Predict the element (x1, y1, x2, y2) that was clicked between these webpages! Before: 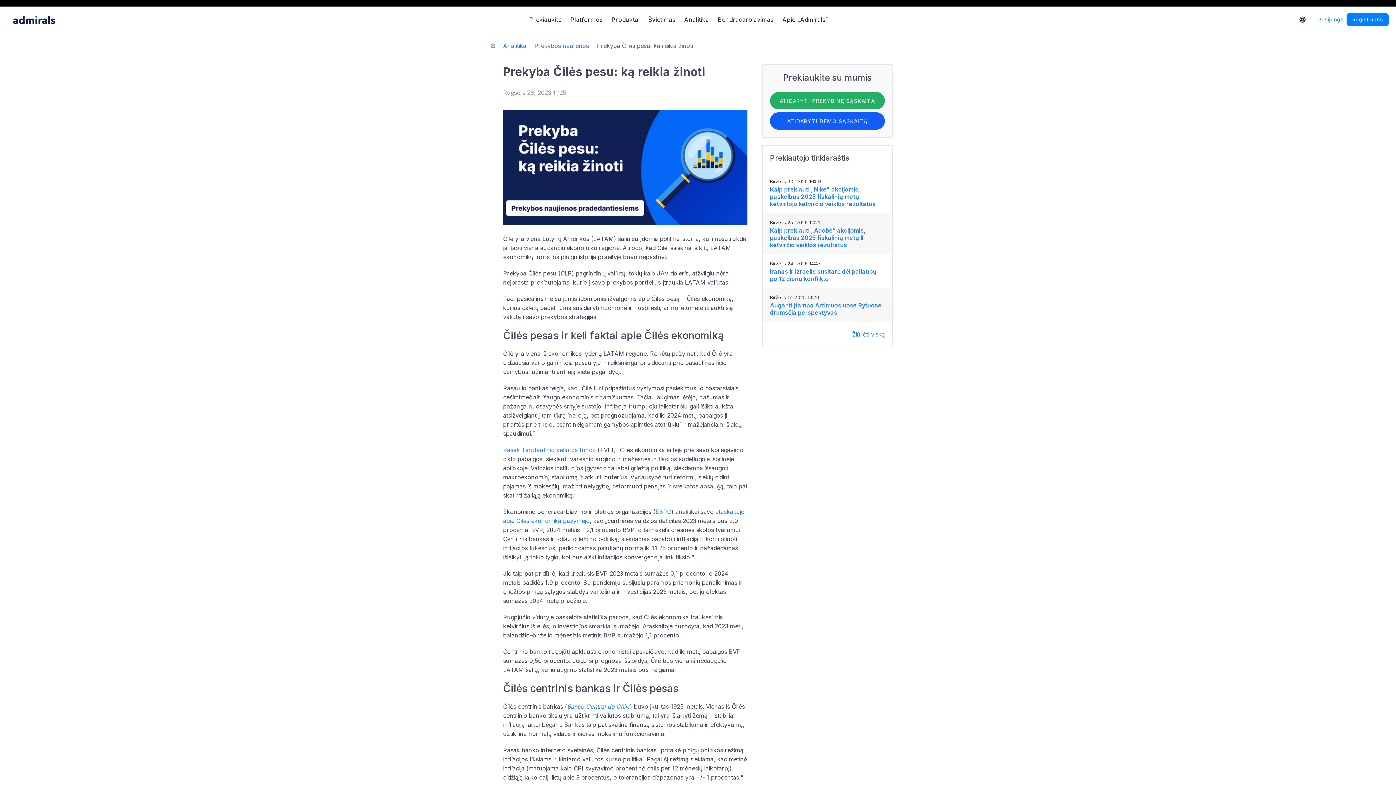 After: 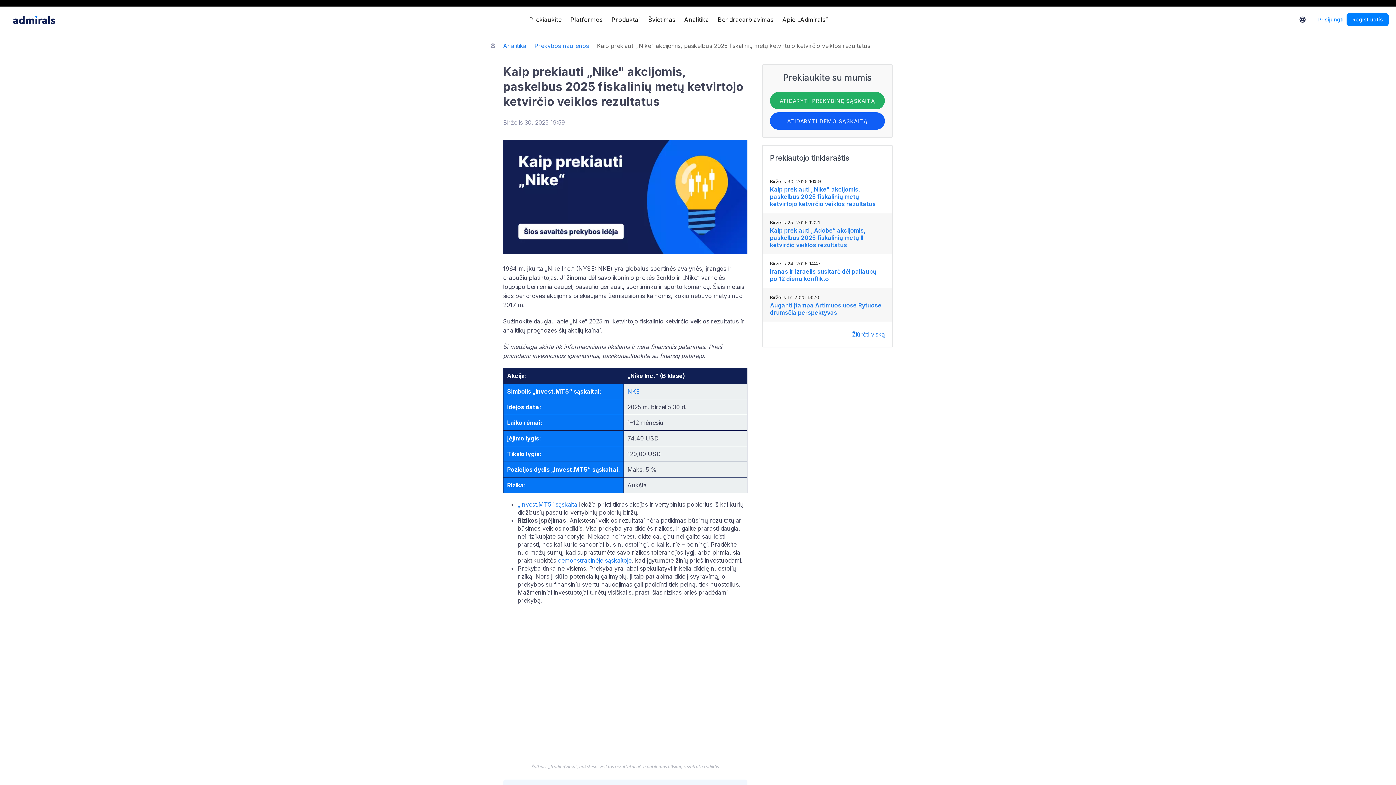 Action: label: Kaip prekiauti „Nike" akcijomis, paskelbus 2025 fiskalinių metų ketvirtojo ketvirčio veiklos rezultatus bbox: (770, 185, 885, 207)